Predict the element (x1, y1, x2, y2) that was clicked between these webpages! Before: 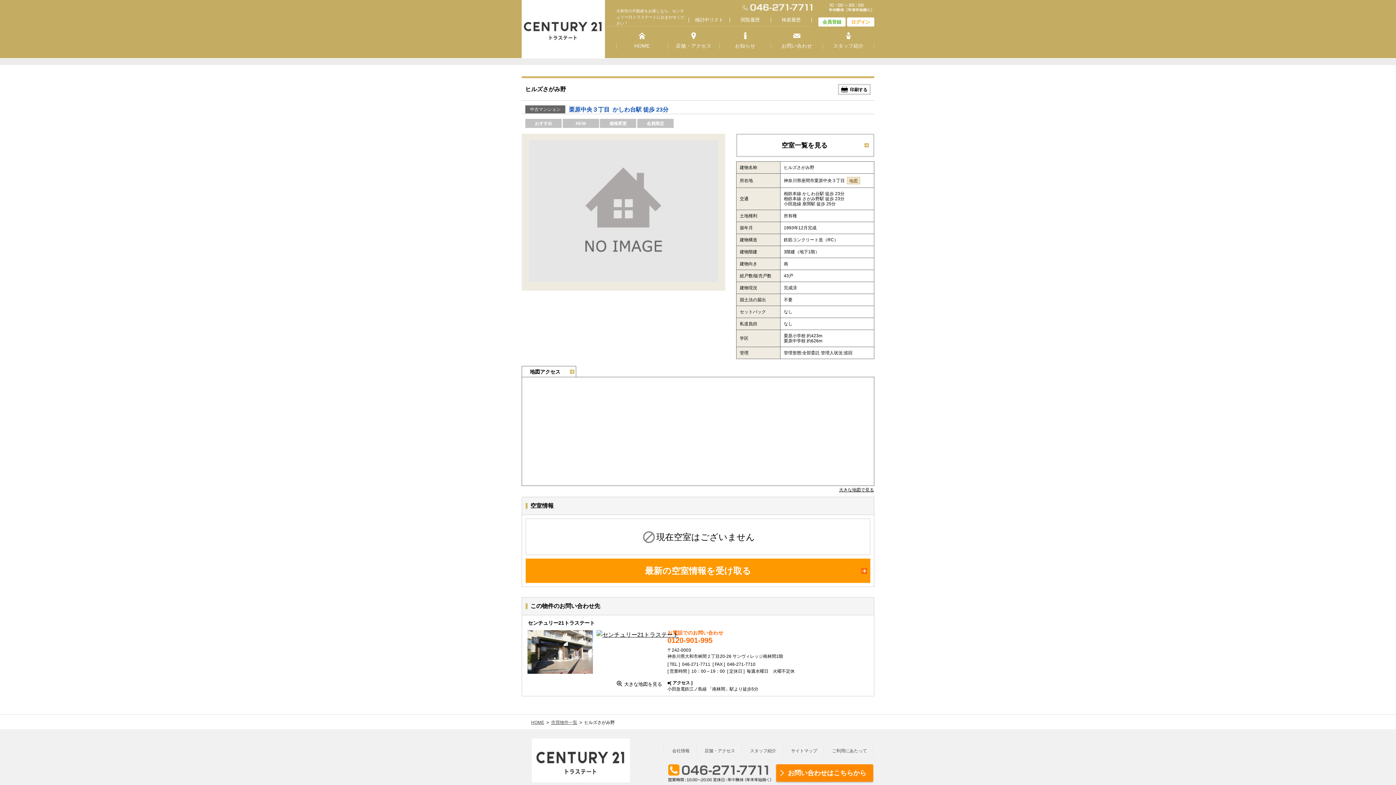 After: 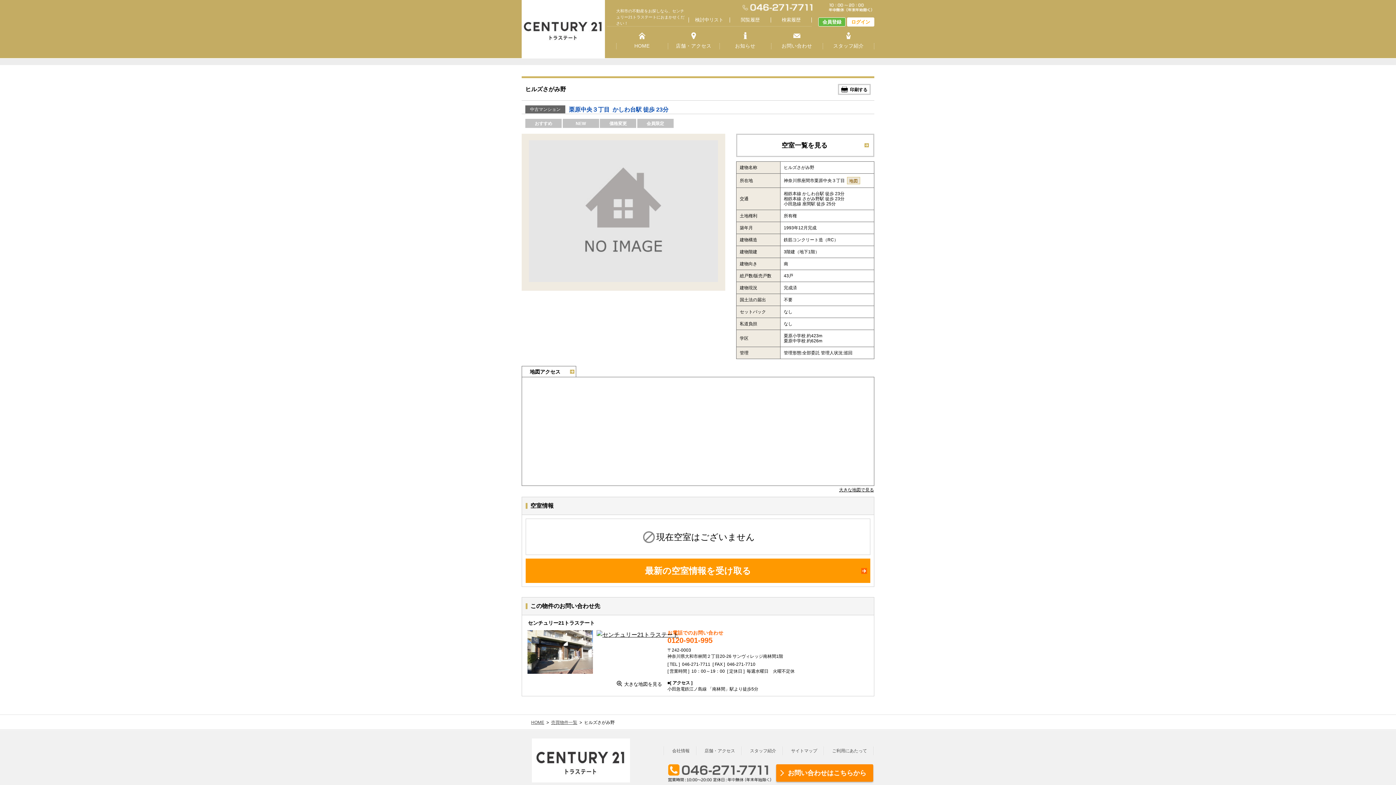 Action: label: 会員登録 bbox: (818, 17, 845, 26)